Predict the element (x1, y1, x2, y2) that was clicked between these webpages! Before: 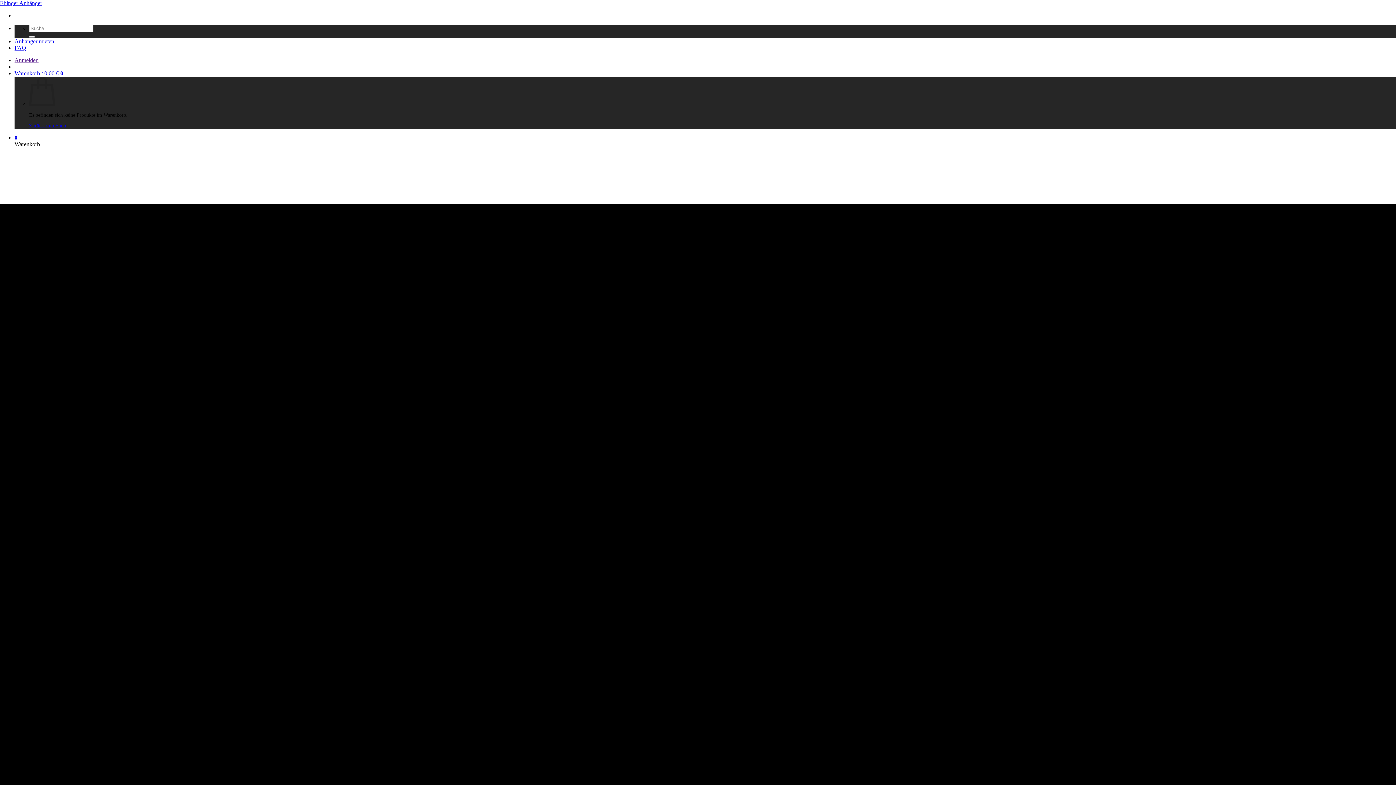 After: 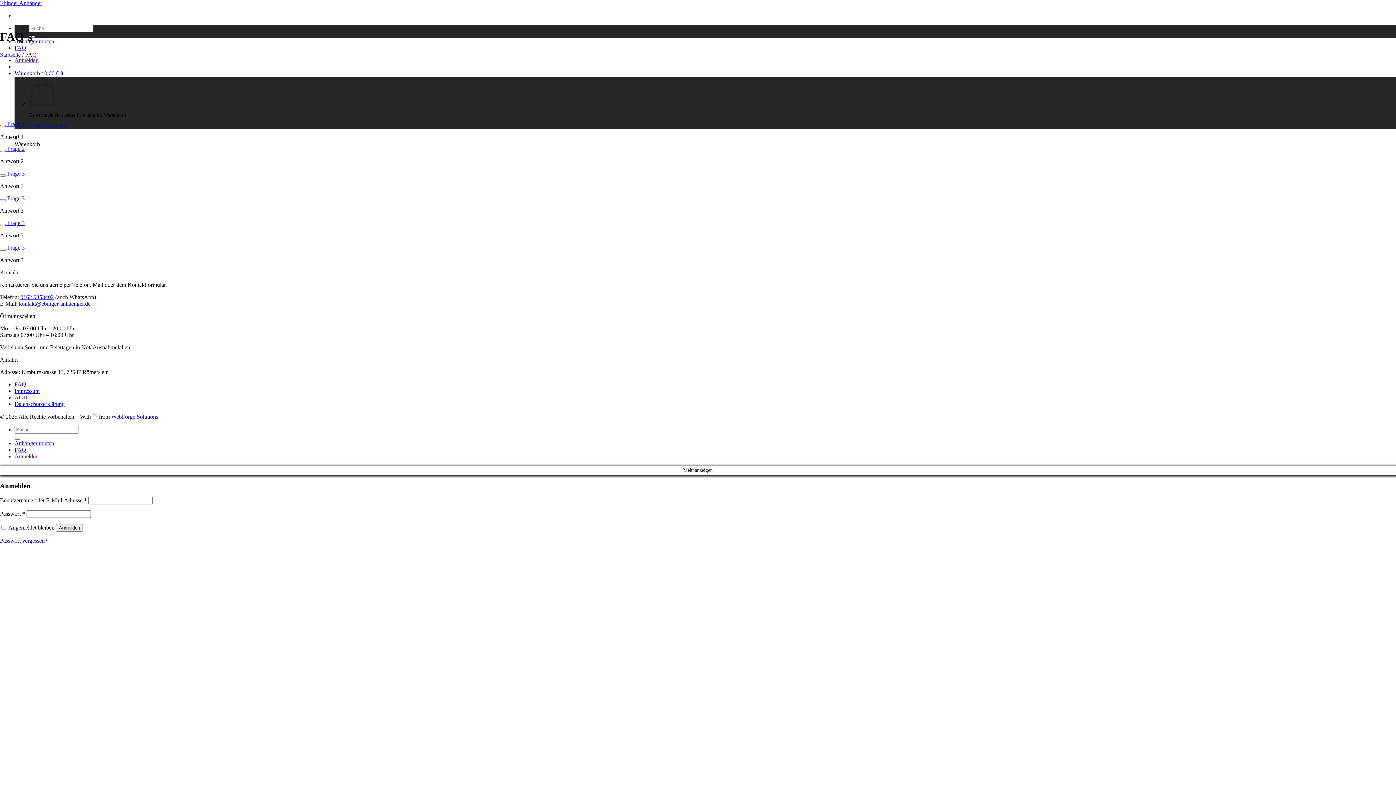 Action: bbox: (14, 44, 26, 50) label: FAQ